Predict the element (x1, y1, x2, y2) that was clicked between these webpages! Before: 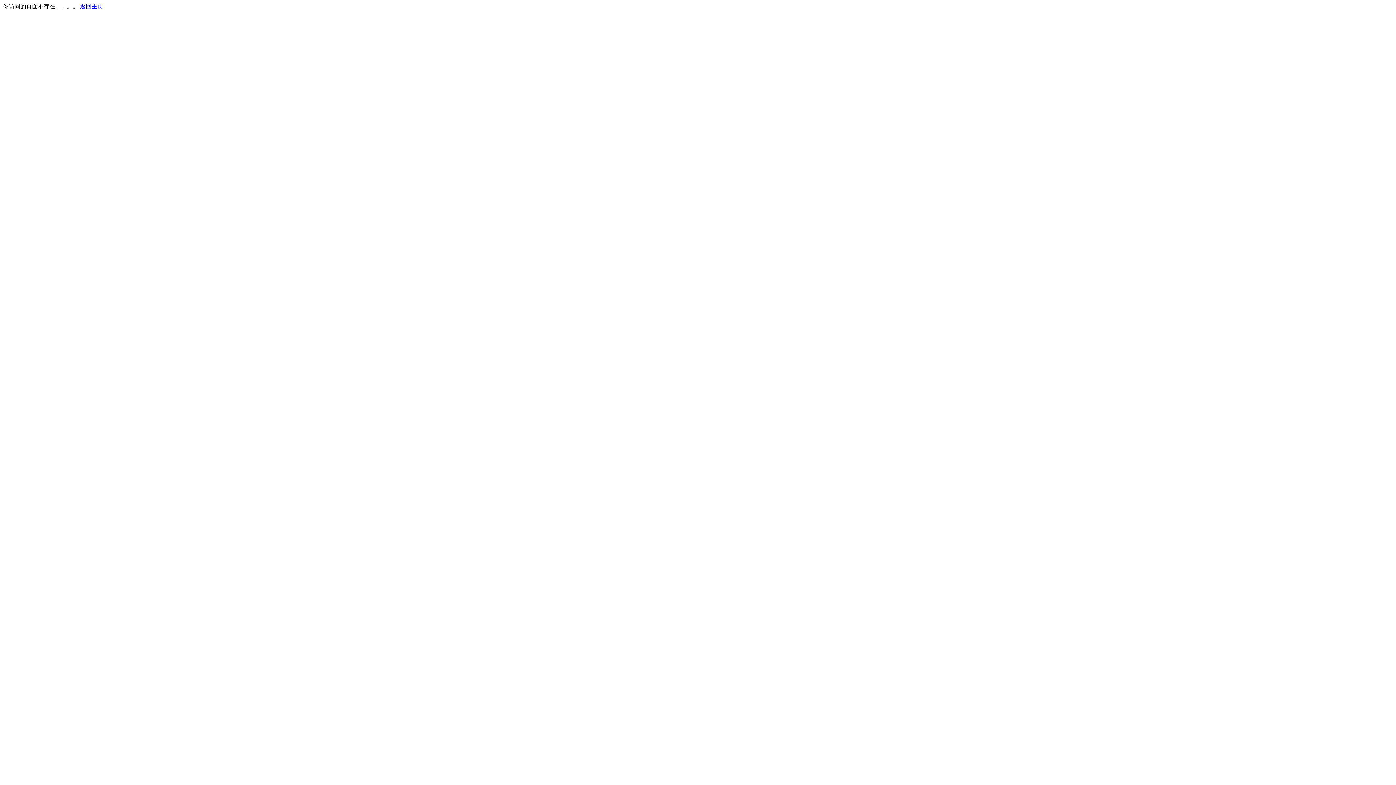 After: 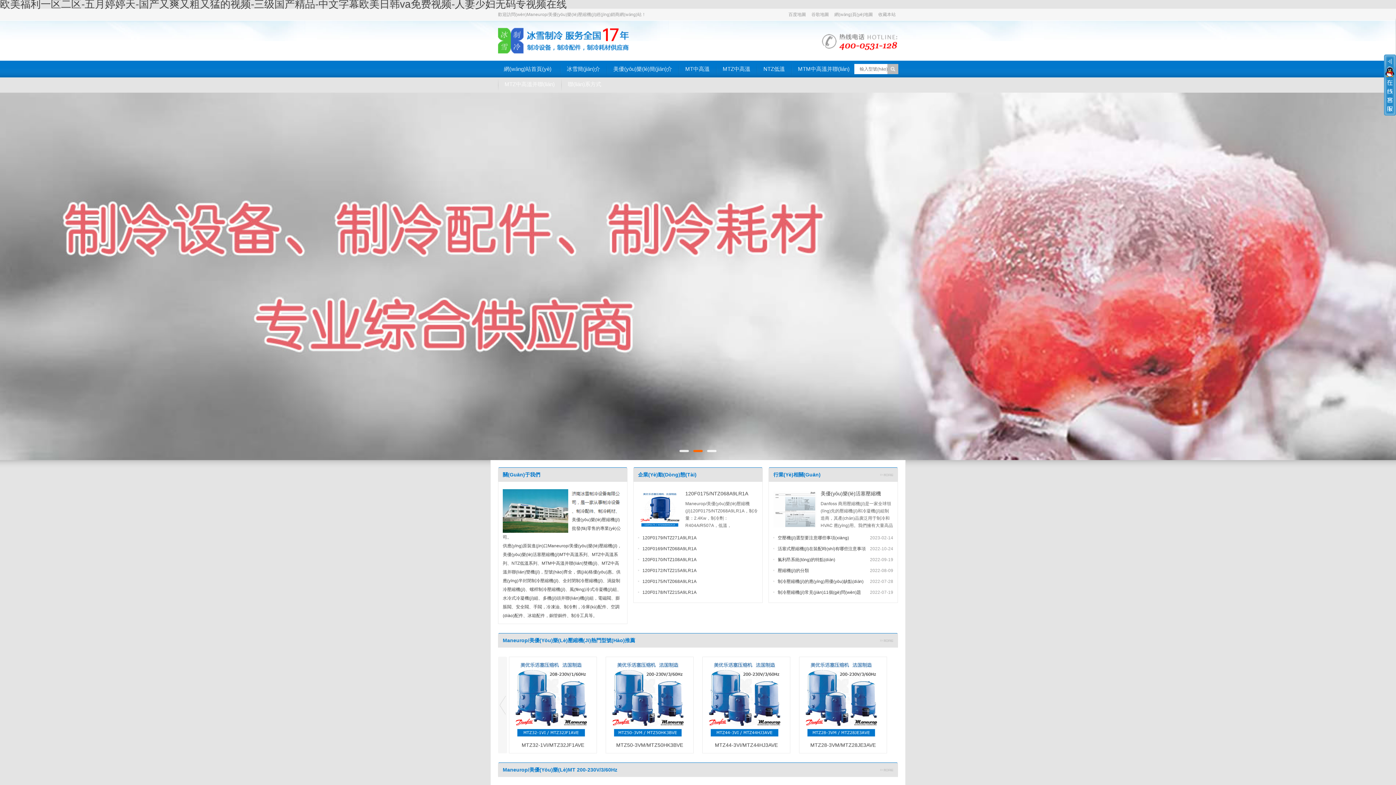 Action: label: 返回主页 bbox: (80, 3, 103, 9)